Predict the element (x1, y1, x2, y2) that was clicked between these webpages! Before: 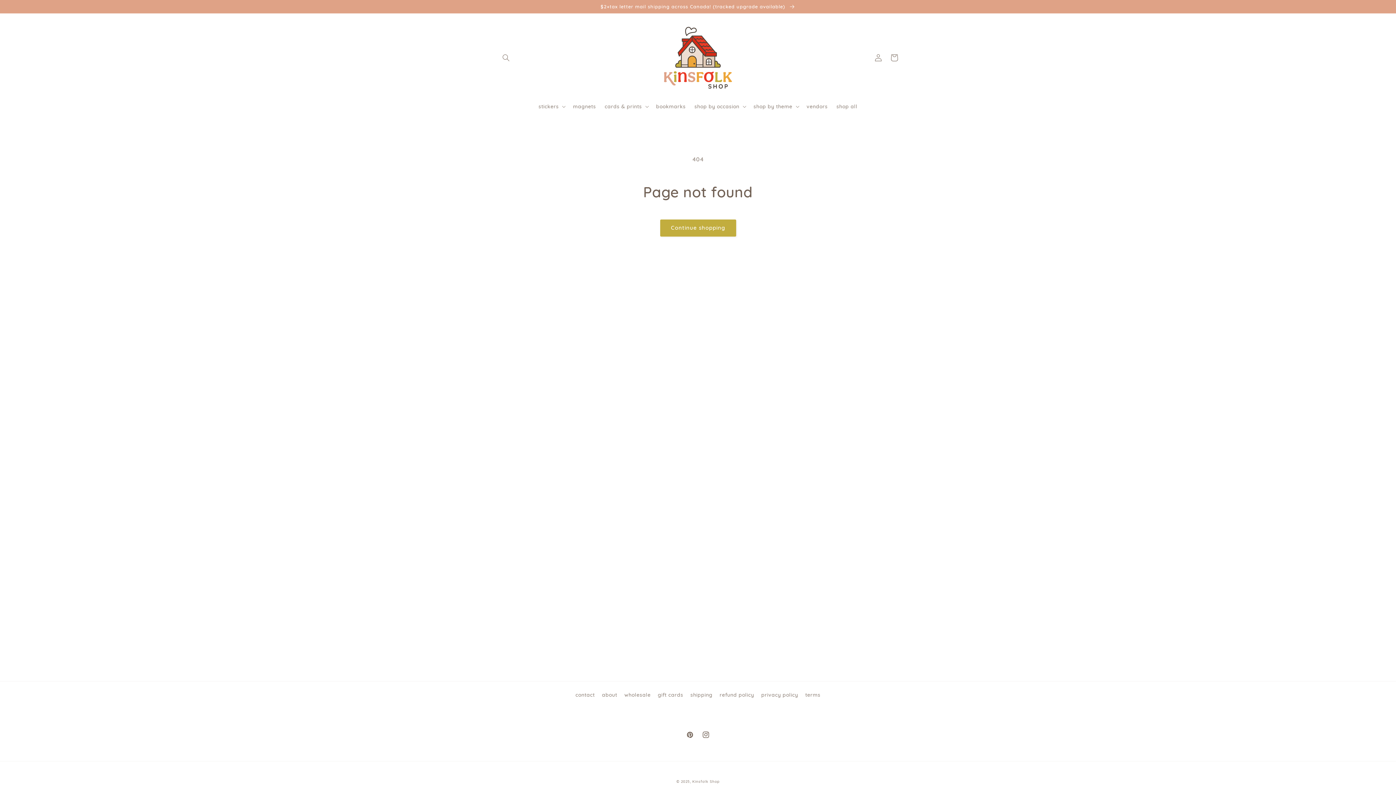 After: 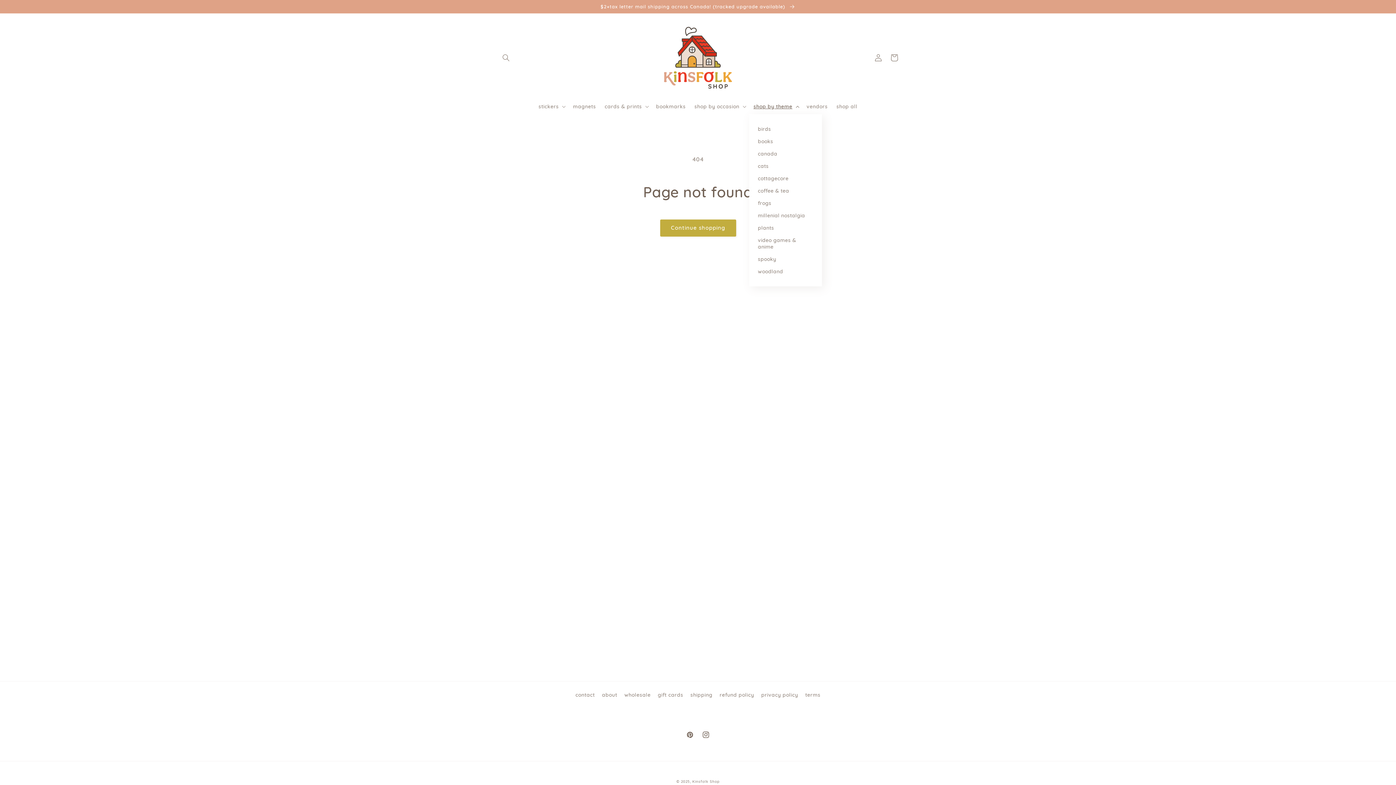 Action: label: shop by theme bbox: (749, 98, 802, 114)